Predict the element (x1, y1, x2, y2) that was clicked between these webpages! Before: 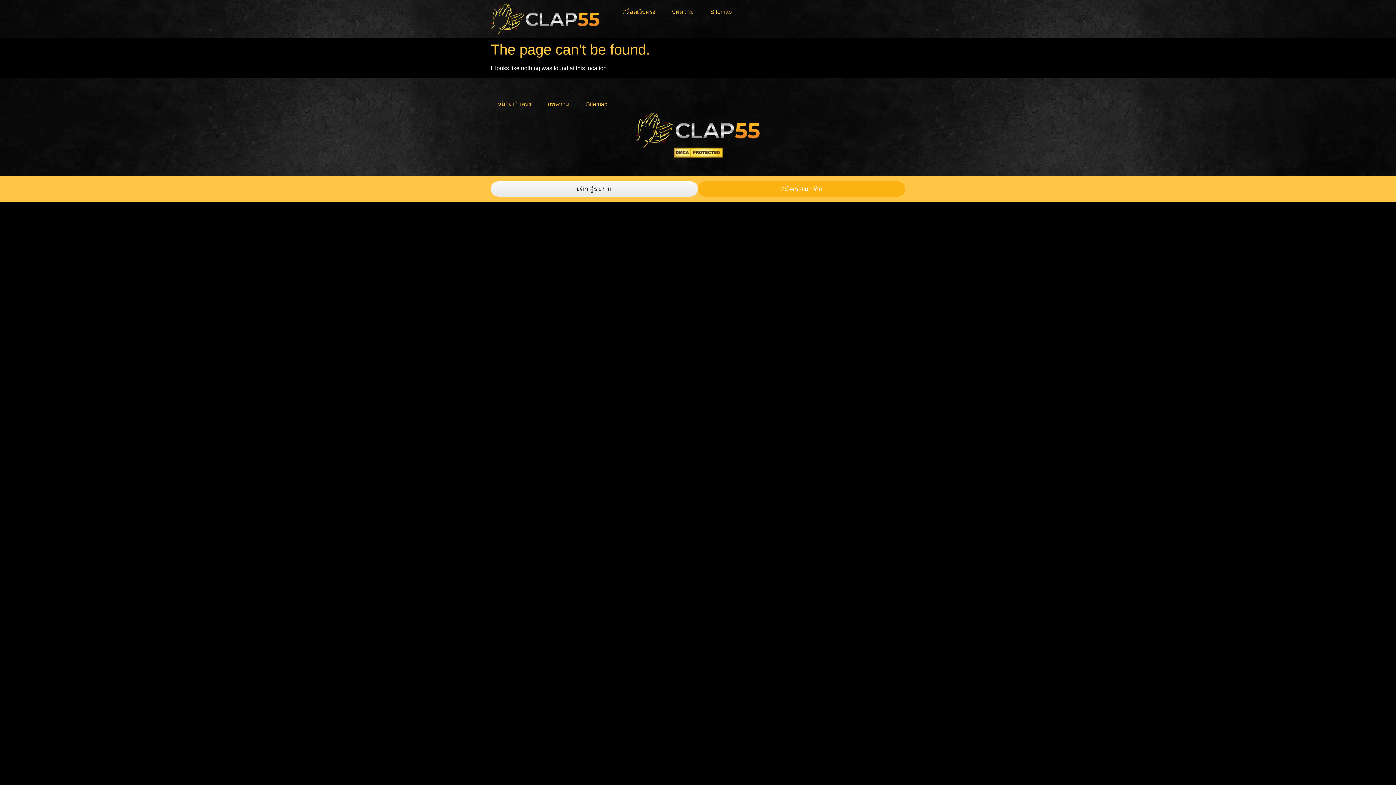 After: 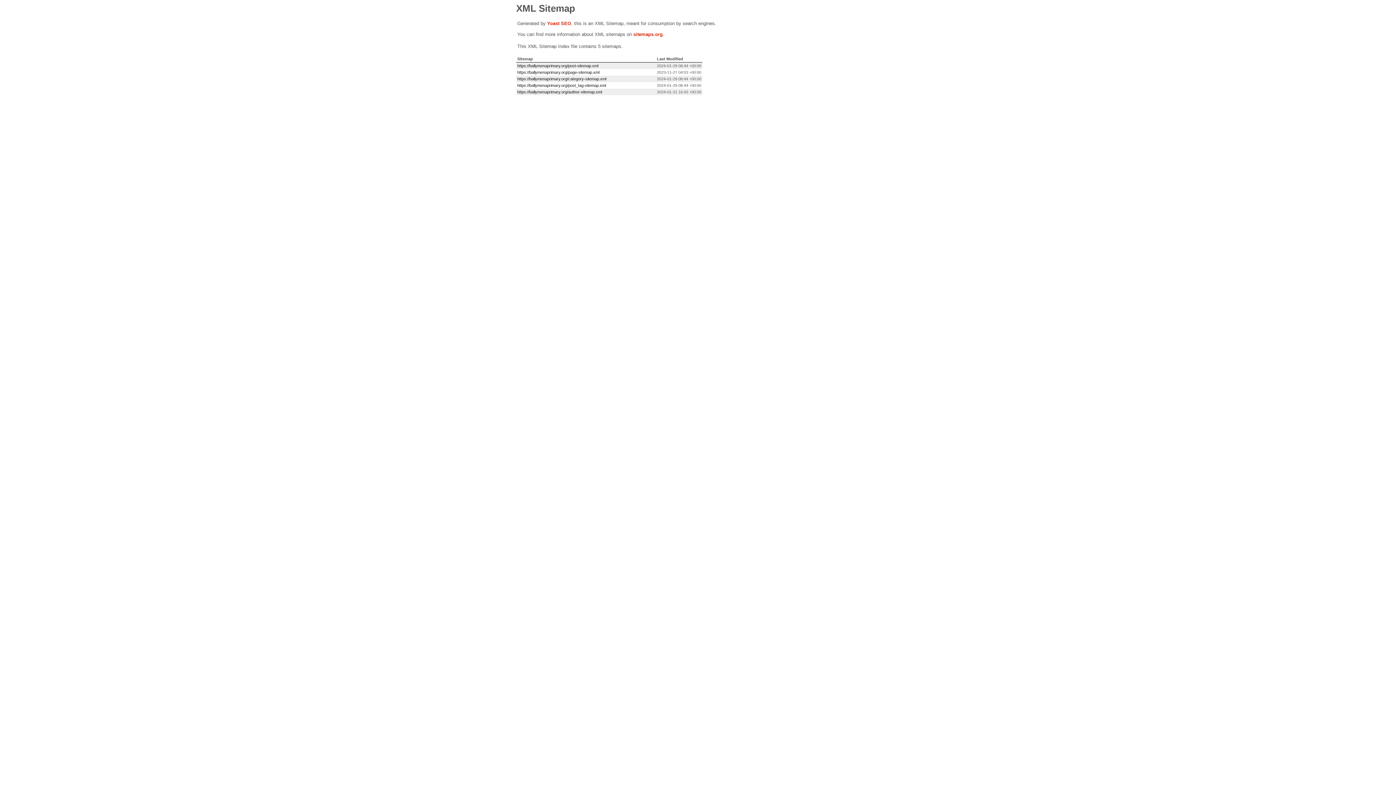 Action: bbox: (703, 3, 739, 20) label: Sitemap